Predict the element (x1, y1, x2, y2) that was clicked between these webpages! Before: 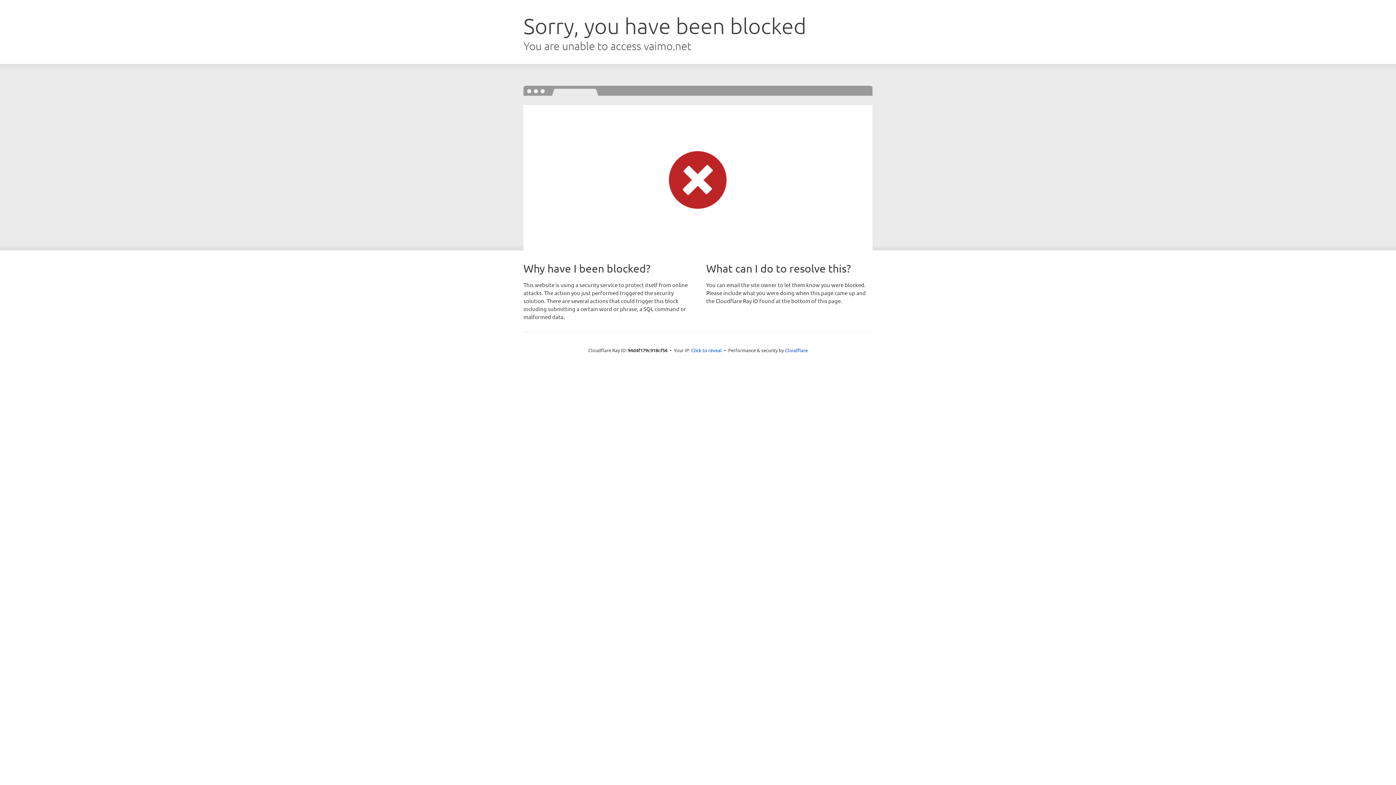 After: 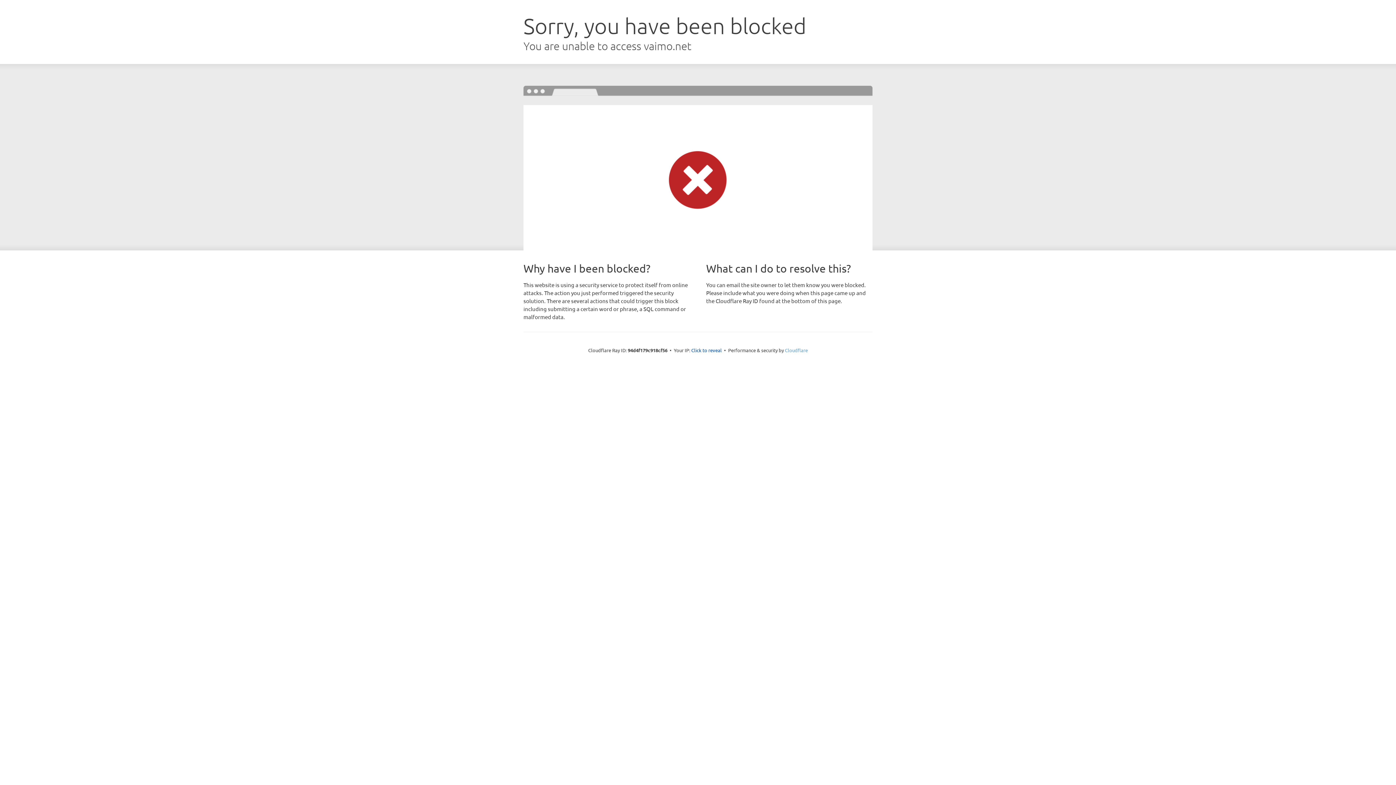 Action: label: Cloudflare bbox: (785, 347, 808, 353)